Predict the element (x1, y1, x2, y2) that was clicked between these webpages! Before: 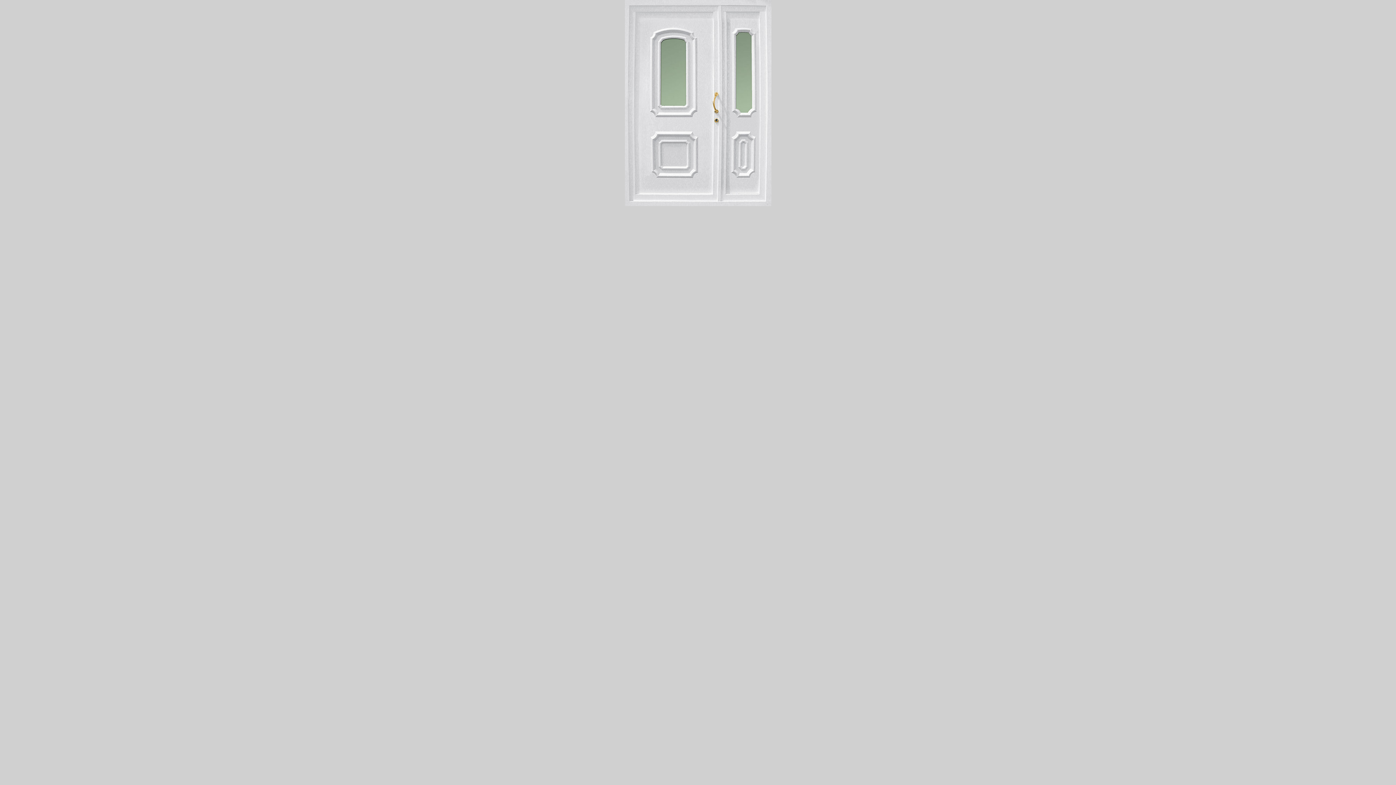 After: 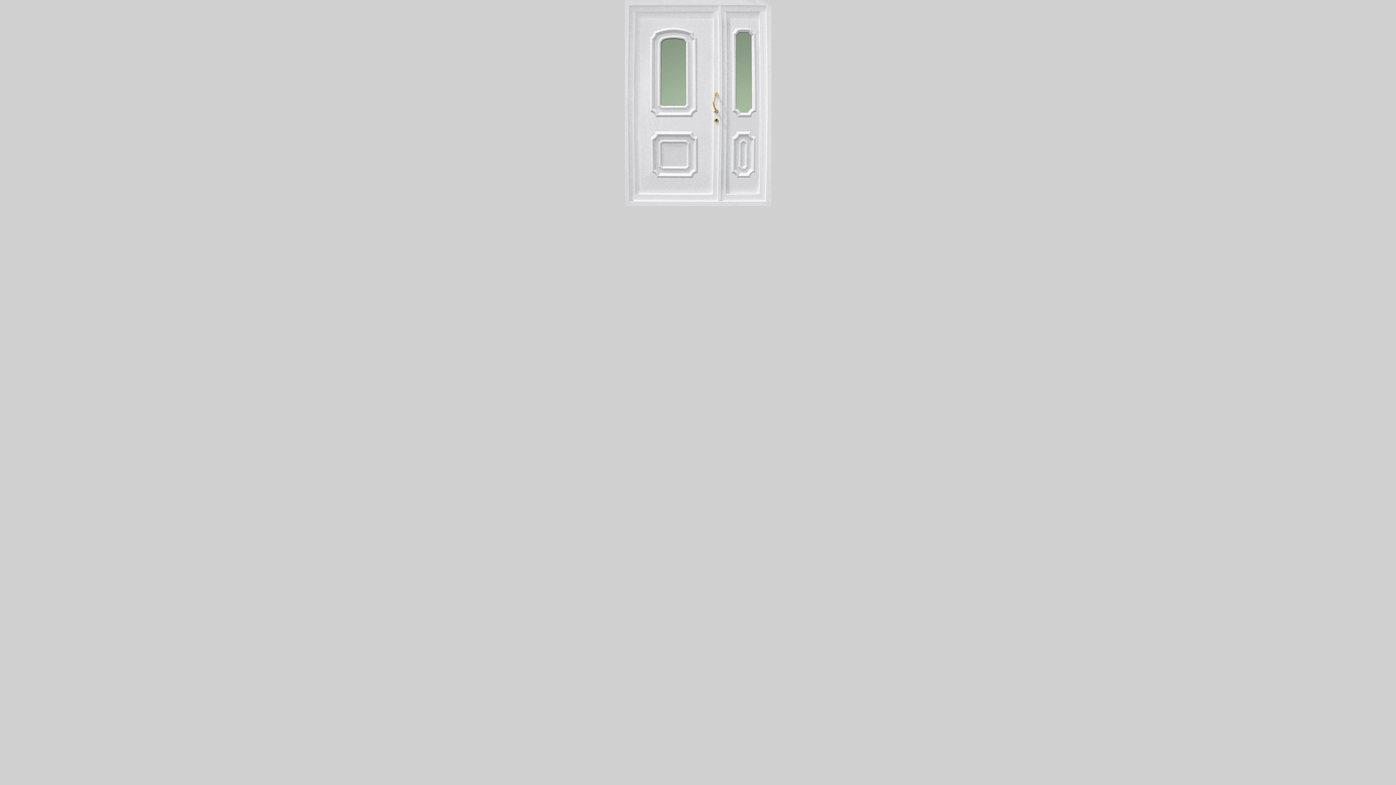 Action: bbox: (624, 201, 771, 207)